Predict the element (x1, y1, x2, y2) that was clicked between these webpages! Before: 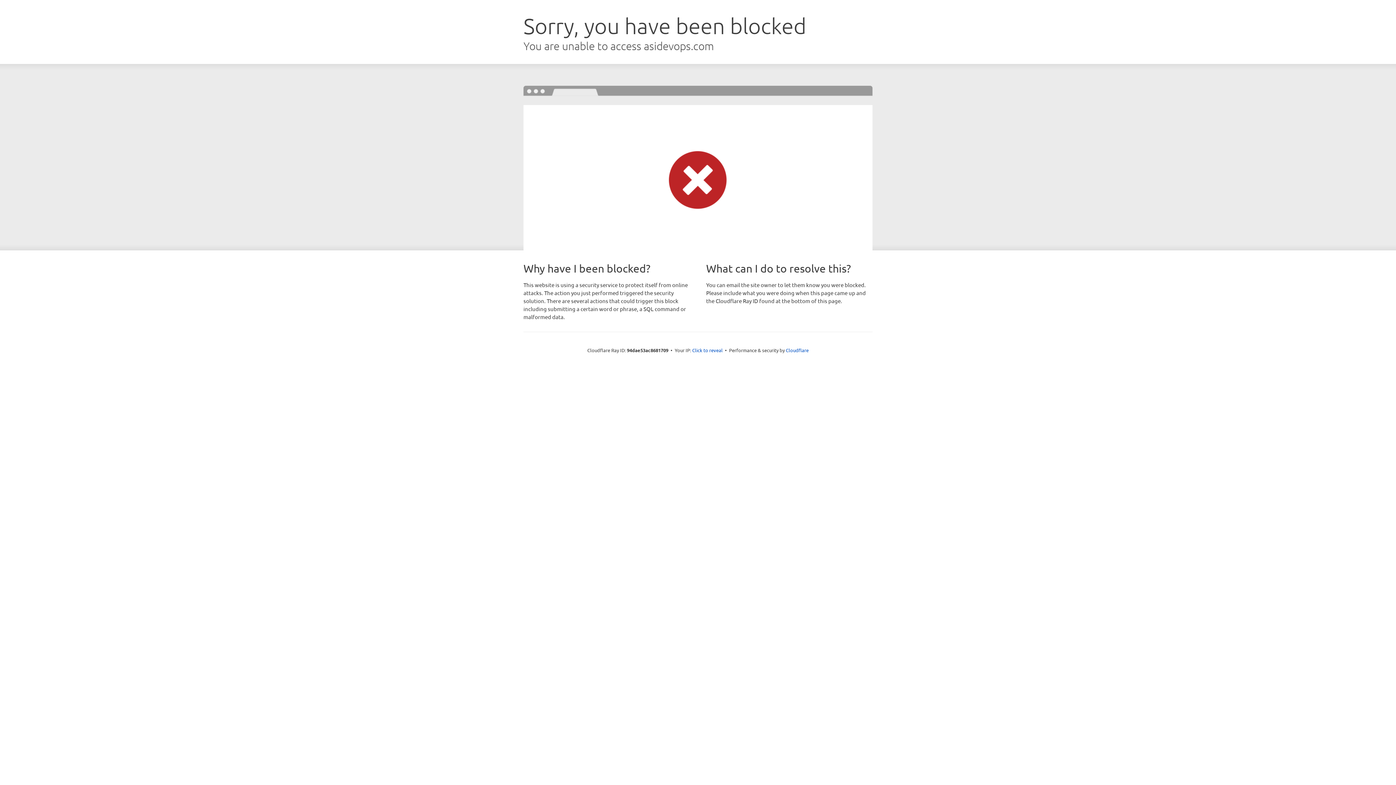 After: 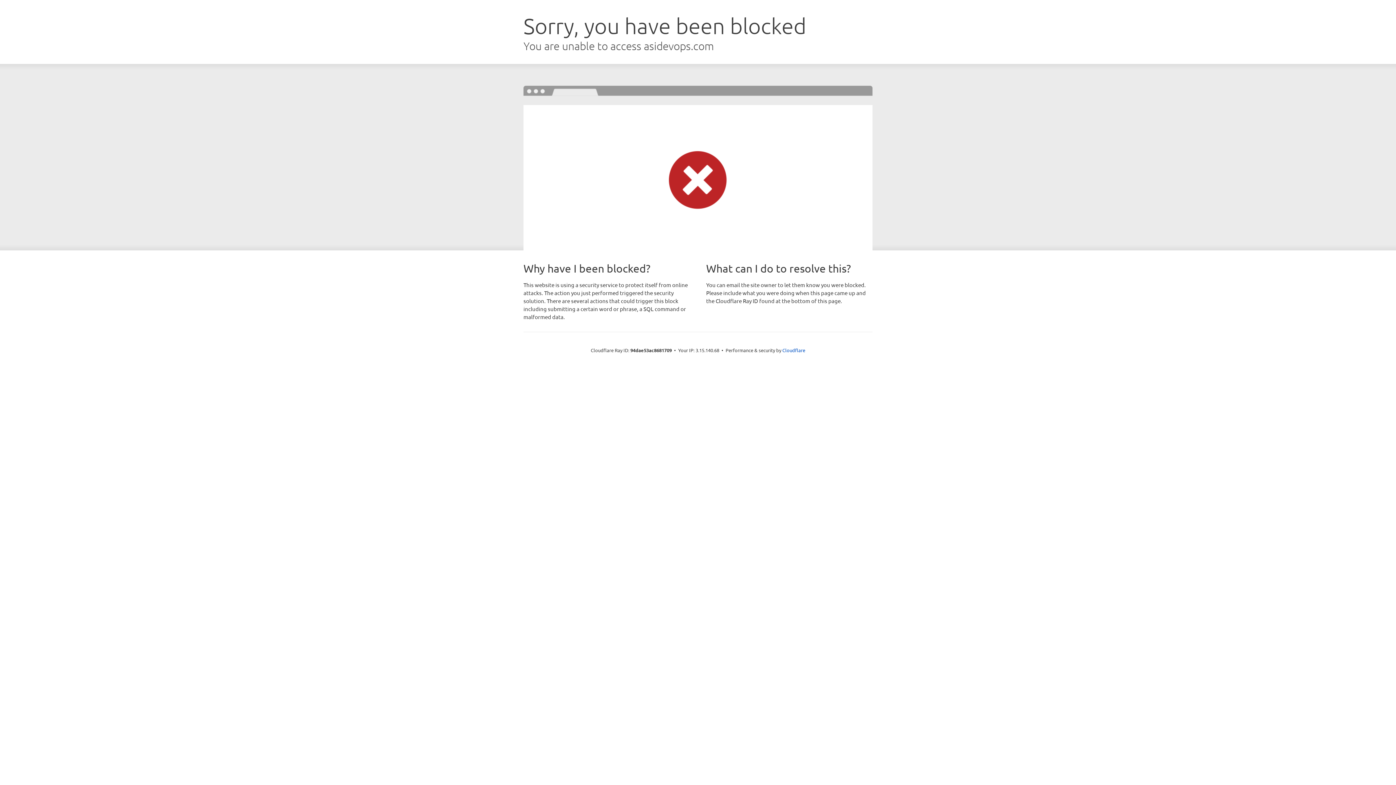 Action: bbox: (692, 346, 722, 353) label: Click to reveal